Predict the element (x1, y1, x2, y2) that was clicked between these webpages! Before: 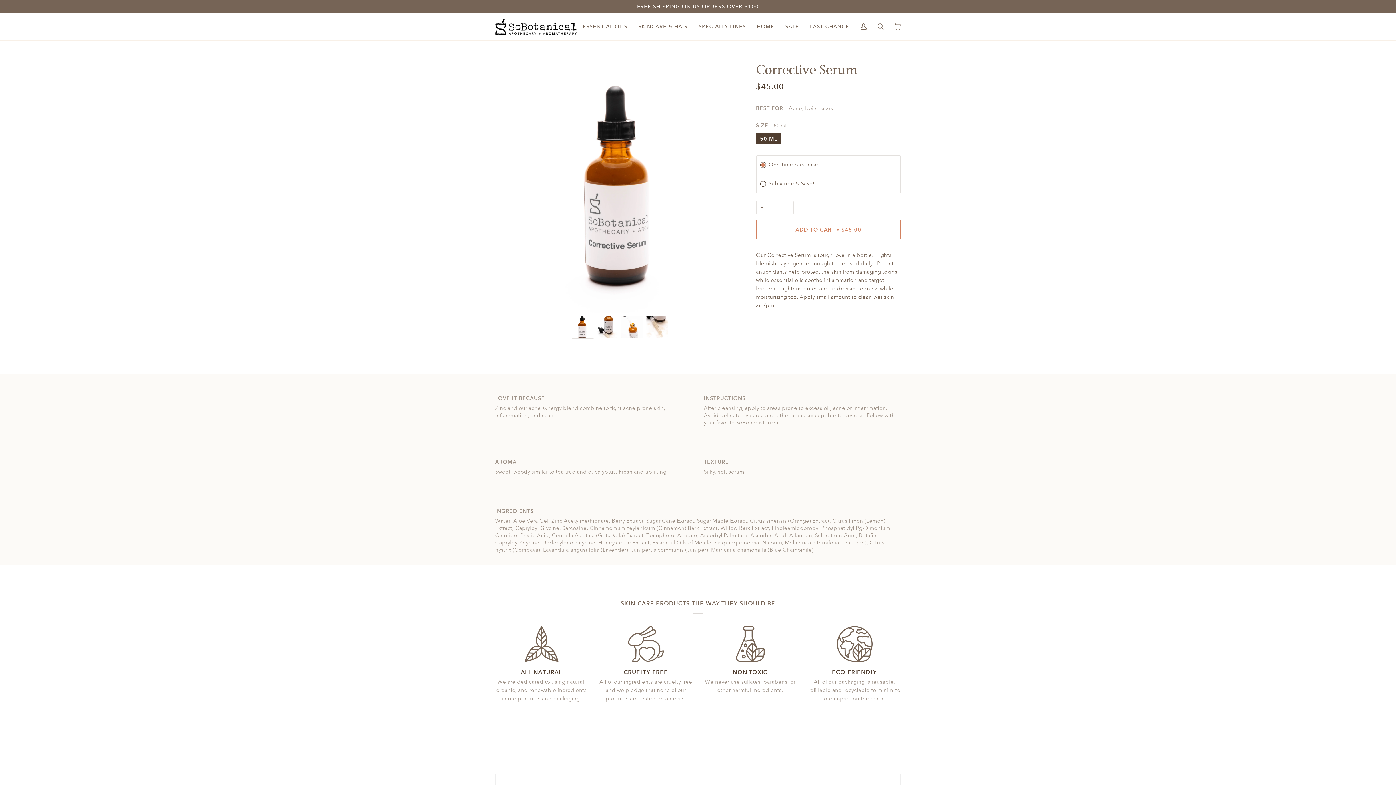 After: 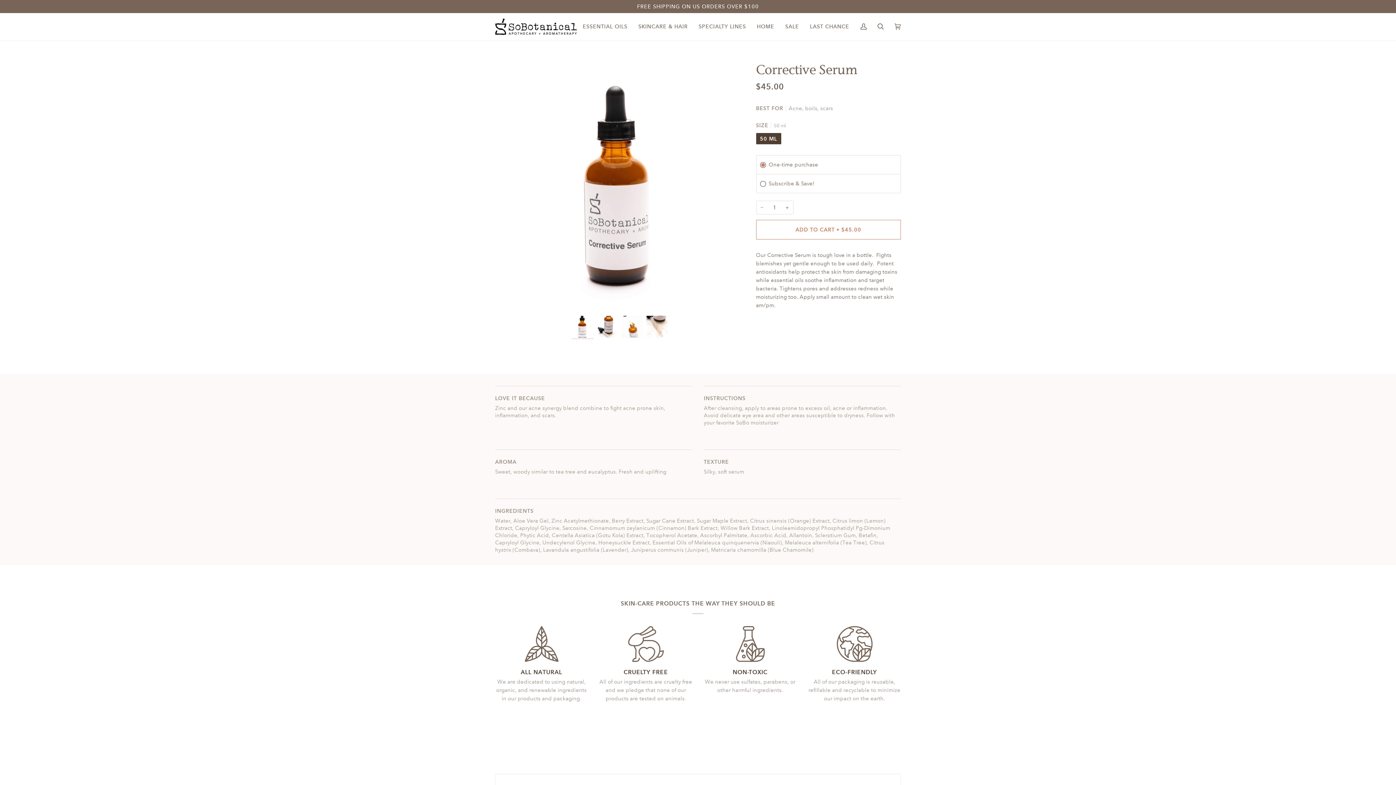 Action: label: − bbox: (756, 200, 768, 214)